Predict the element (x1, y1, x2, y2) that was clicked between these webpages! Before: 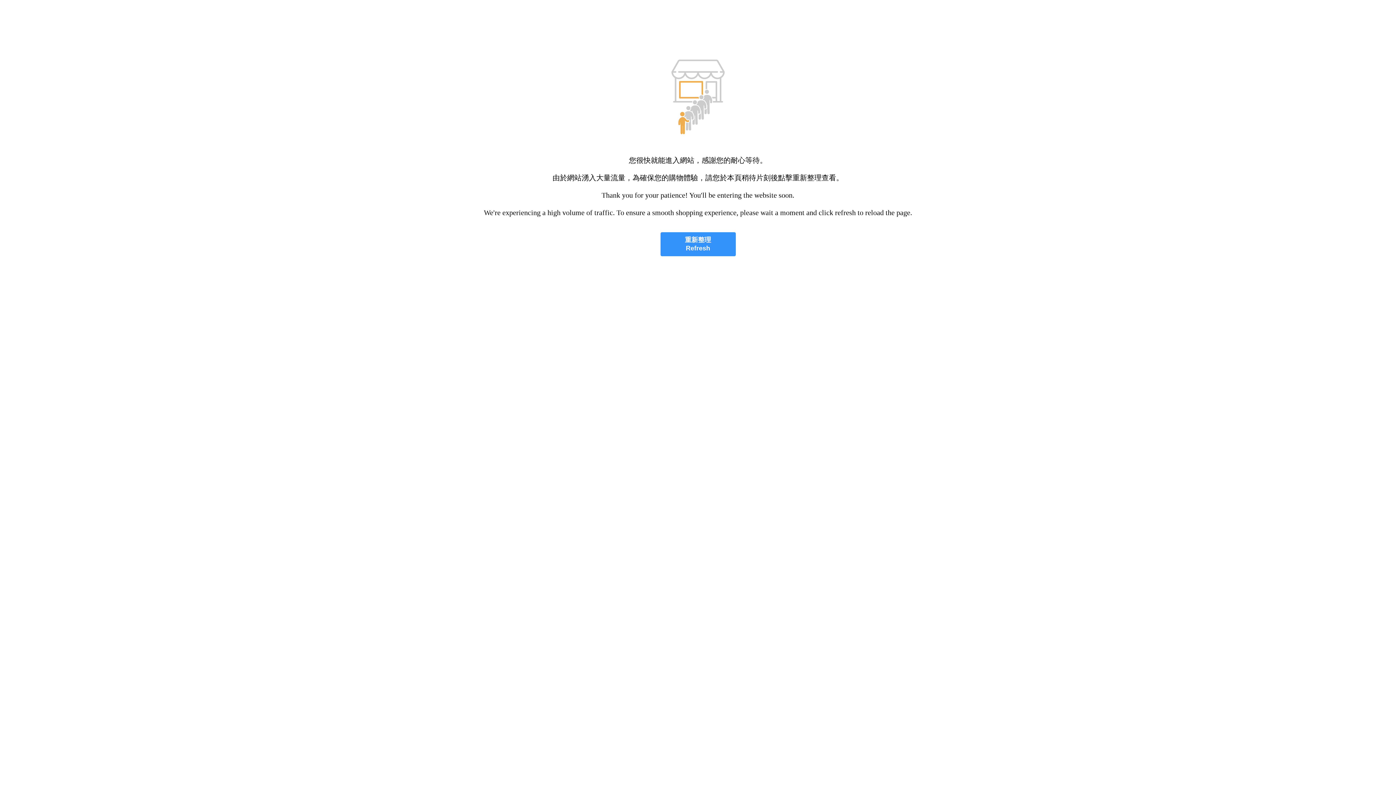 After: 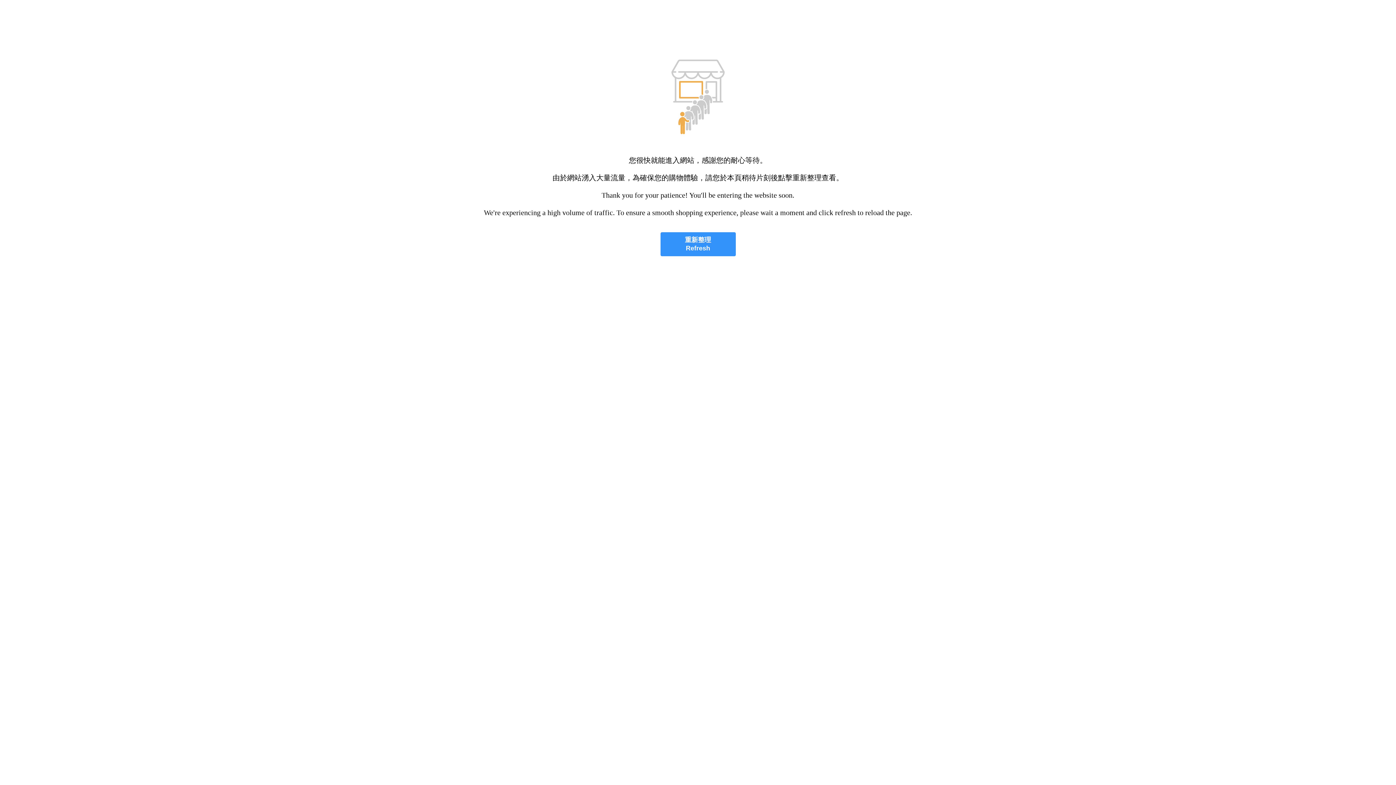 Action: label: 重新整理
Refresh bbox: (660, 232, 735, 256)